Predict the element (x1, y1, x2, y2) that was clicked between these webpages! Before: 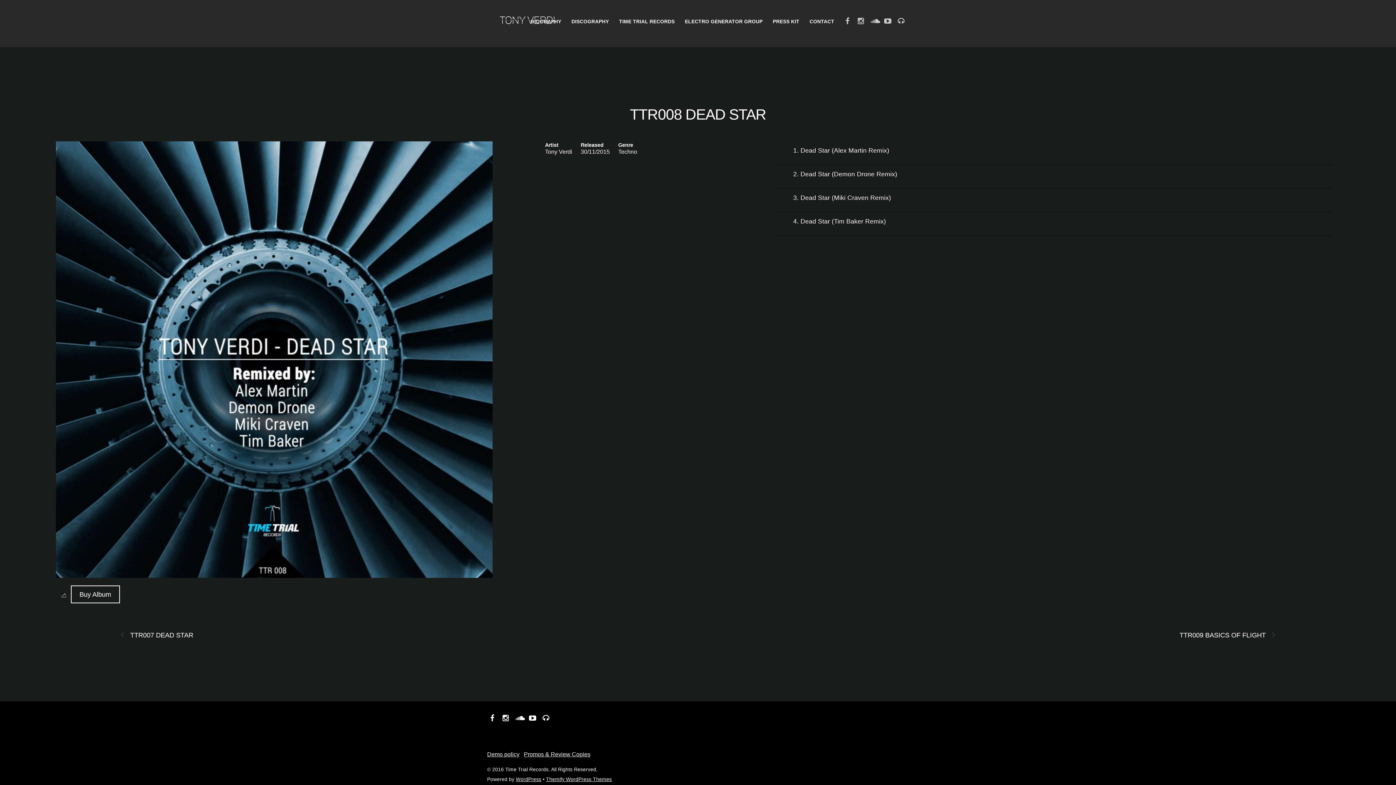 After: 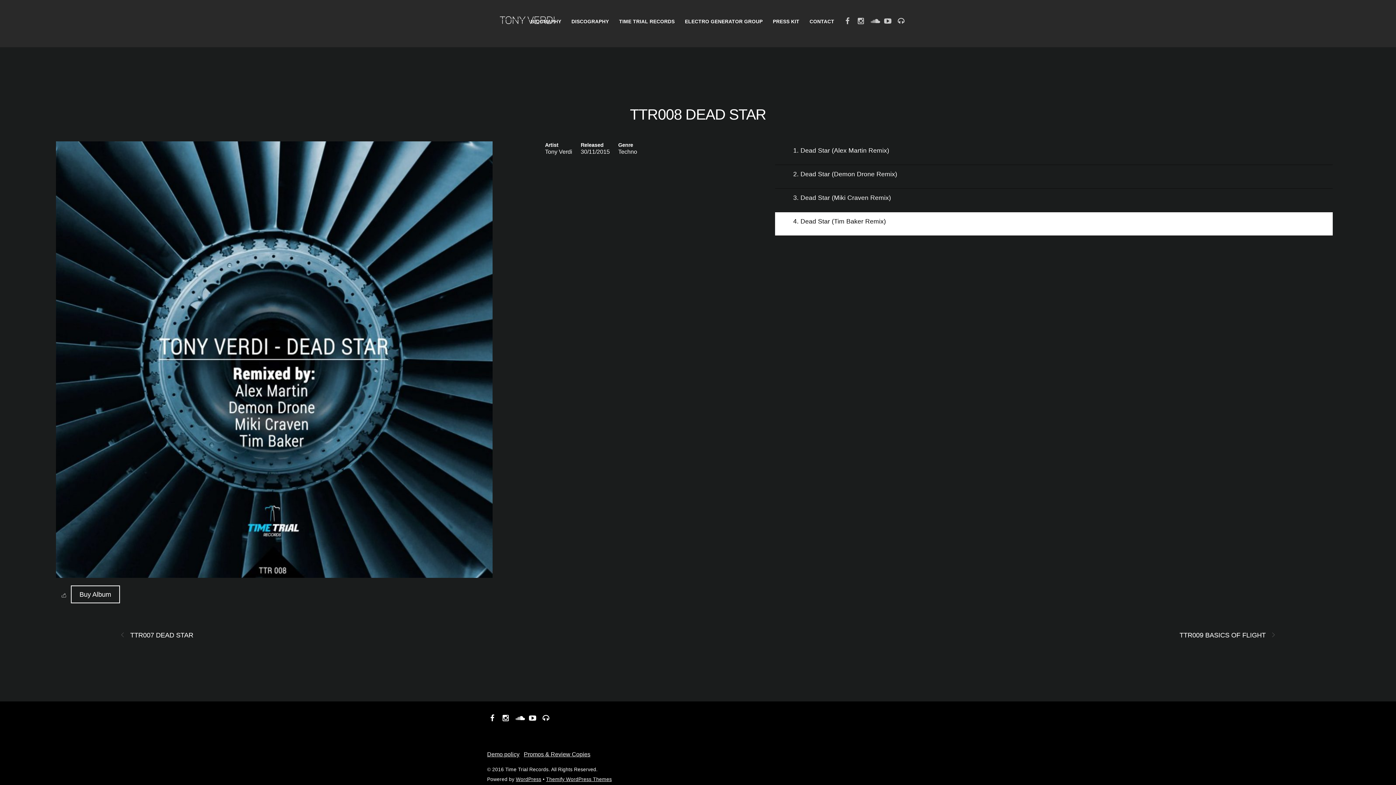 Action: bbox: (793, 217, 886, 224) label: 4. Dead Star (Tim Baker Remix)